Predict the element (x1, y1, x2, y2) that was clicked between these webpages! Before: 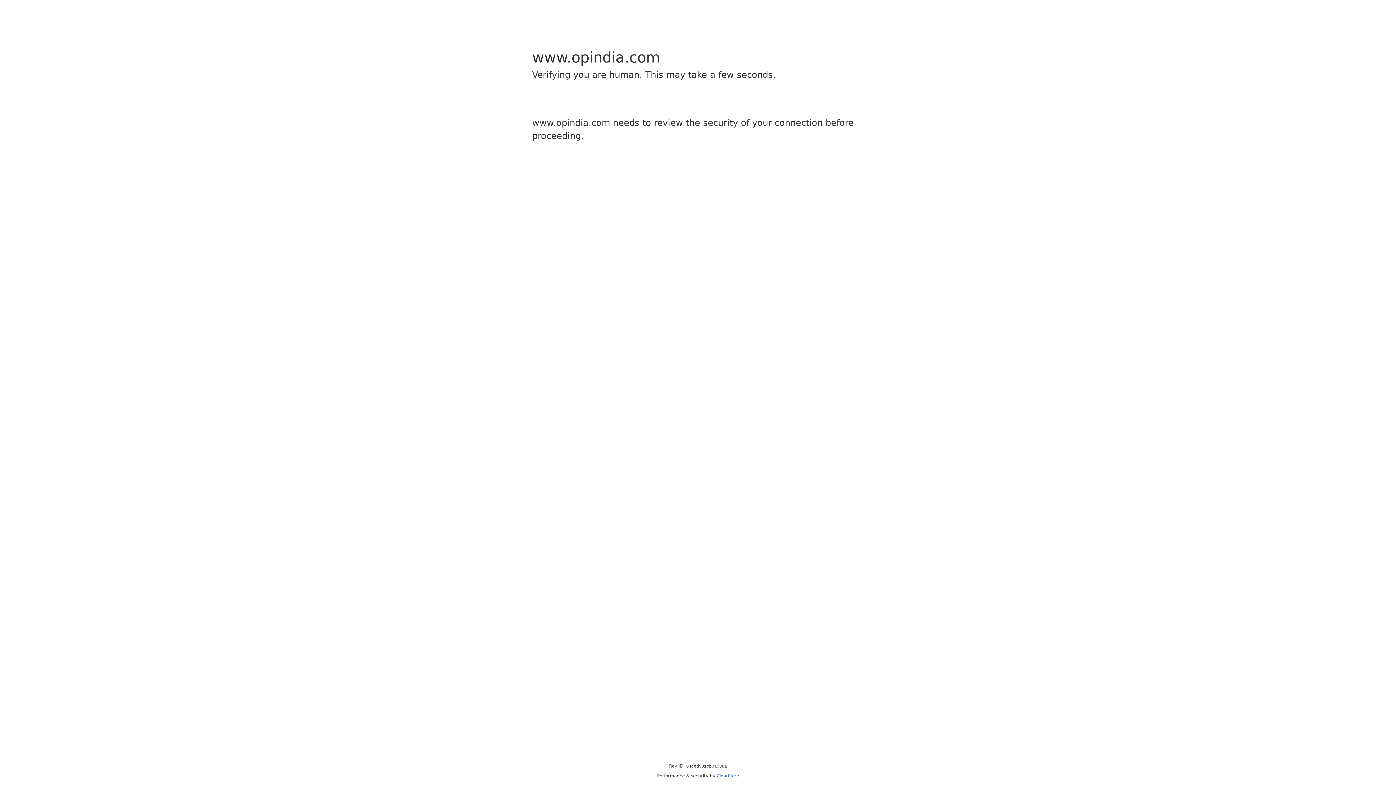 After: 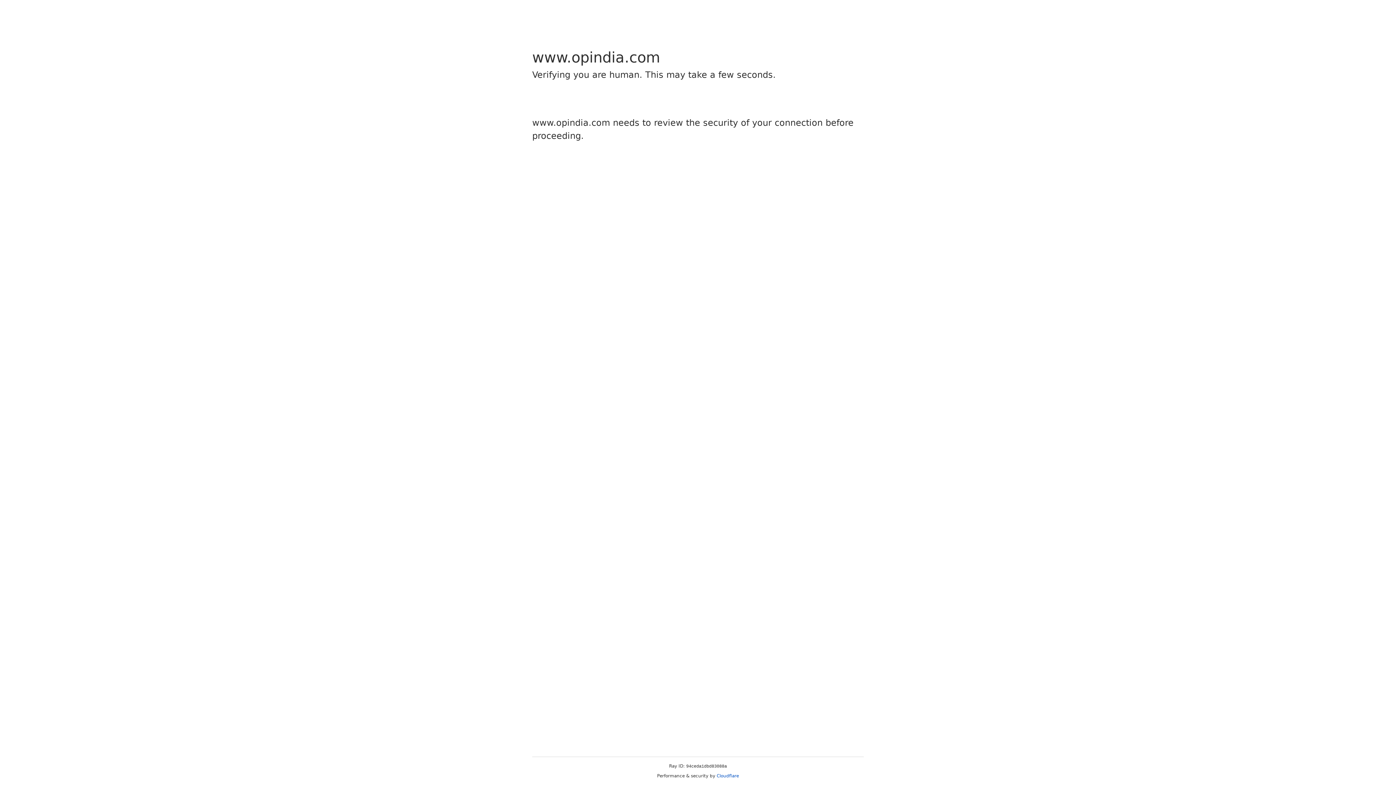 Action: bbox: (716, 773, 739, 778) label: Cloudflare